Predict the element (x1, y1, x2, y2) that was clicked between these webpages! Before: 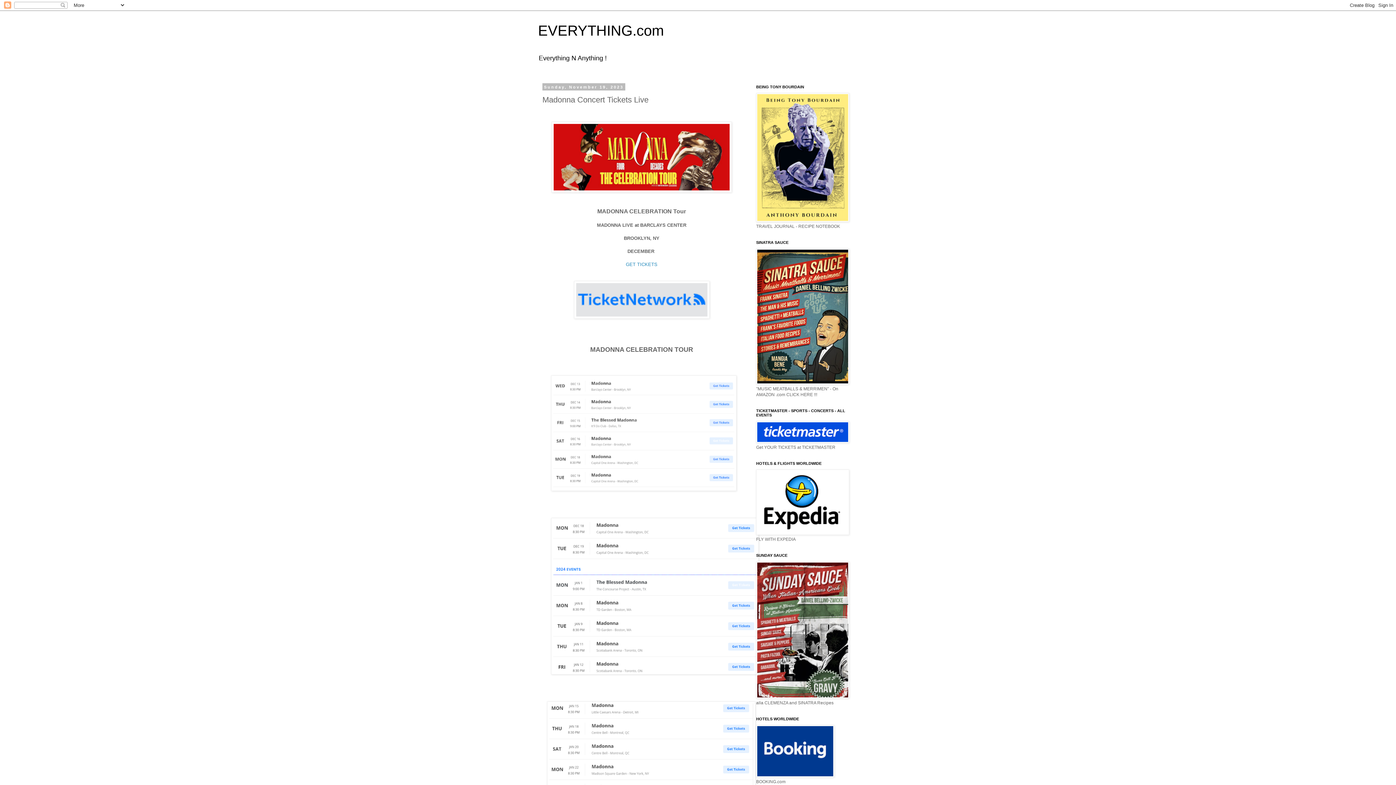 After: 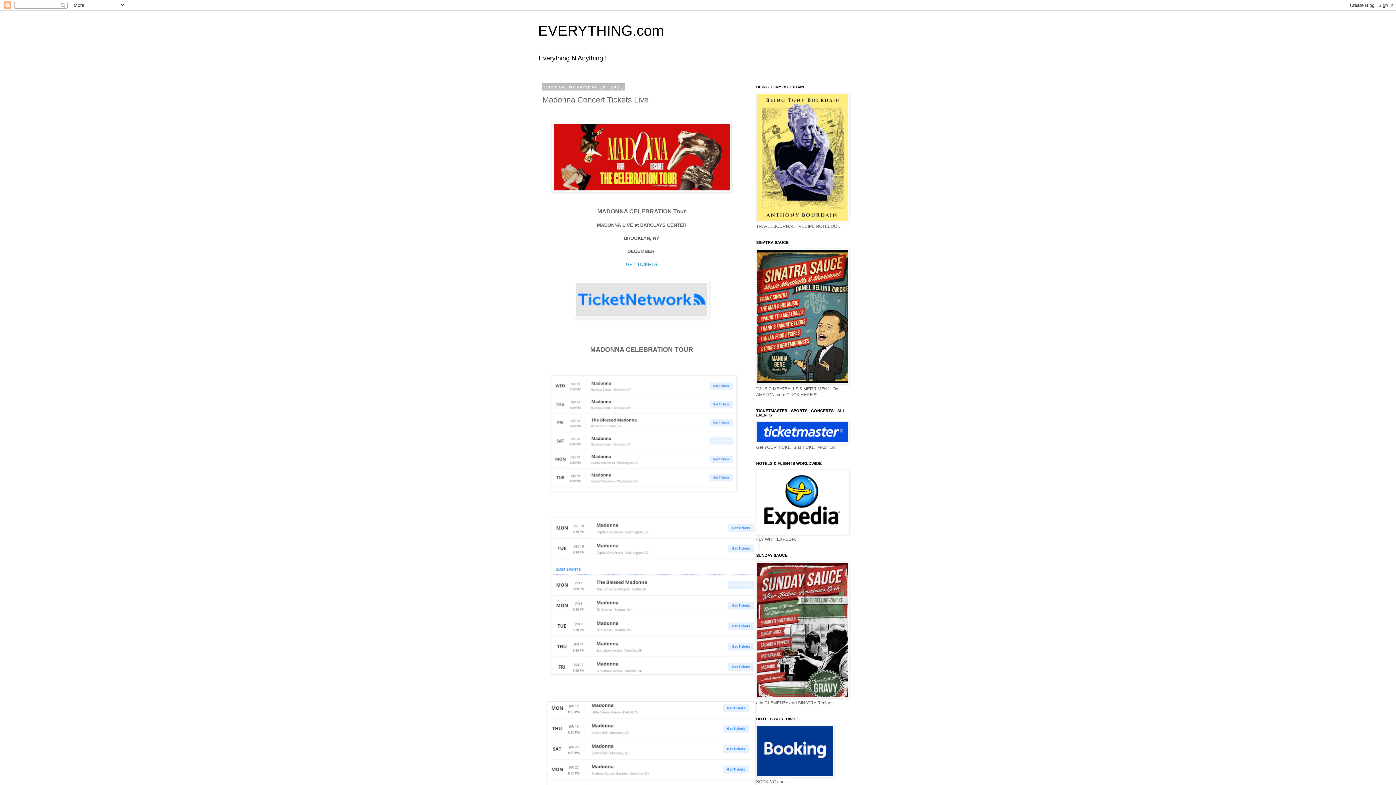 Action: bbox: (574, 314, 709, 319)